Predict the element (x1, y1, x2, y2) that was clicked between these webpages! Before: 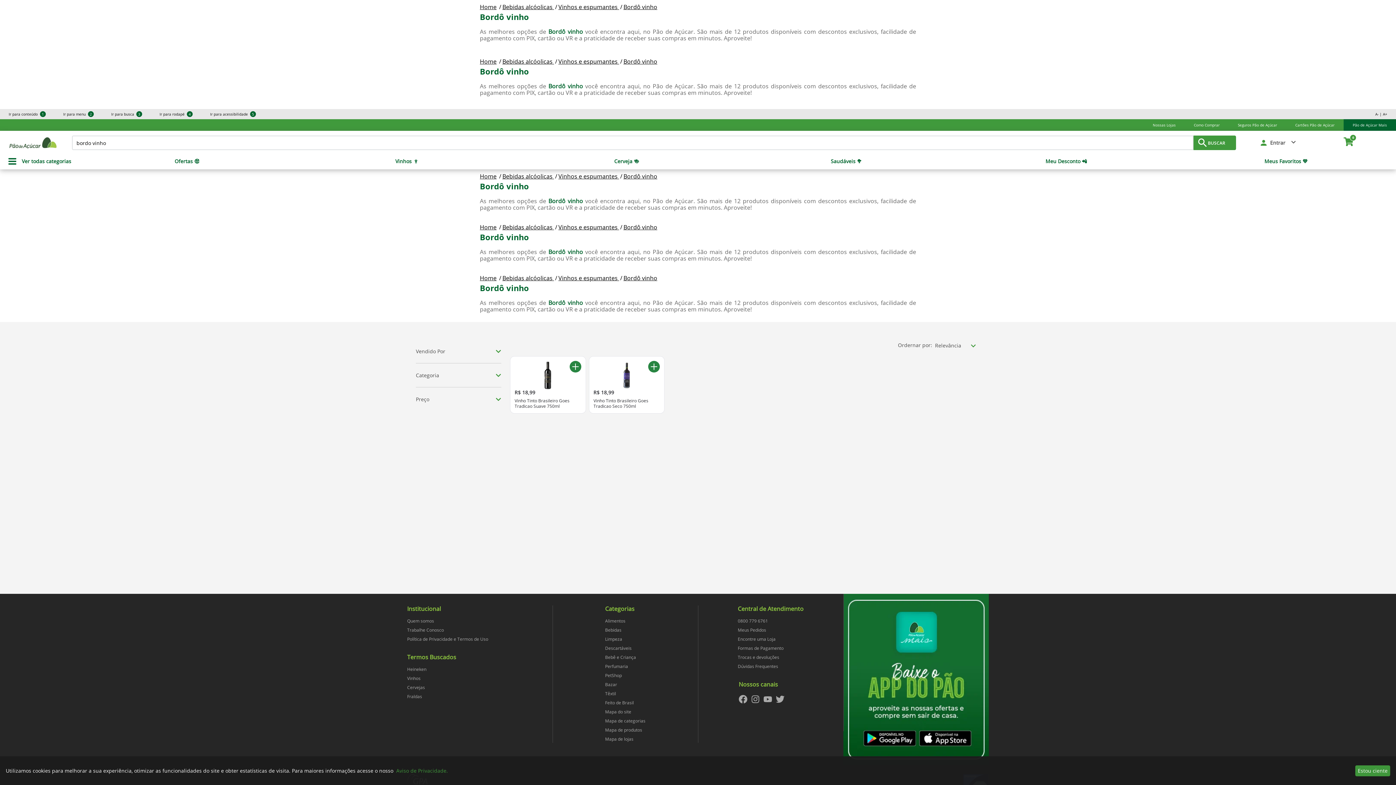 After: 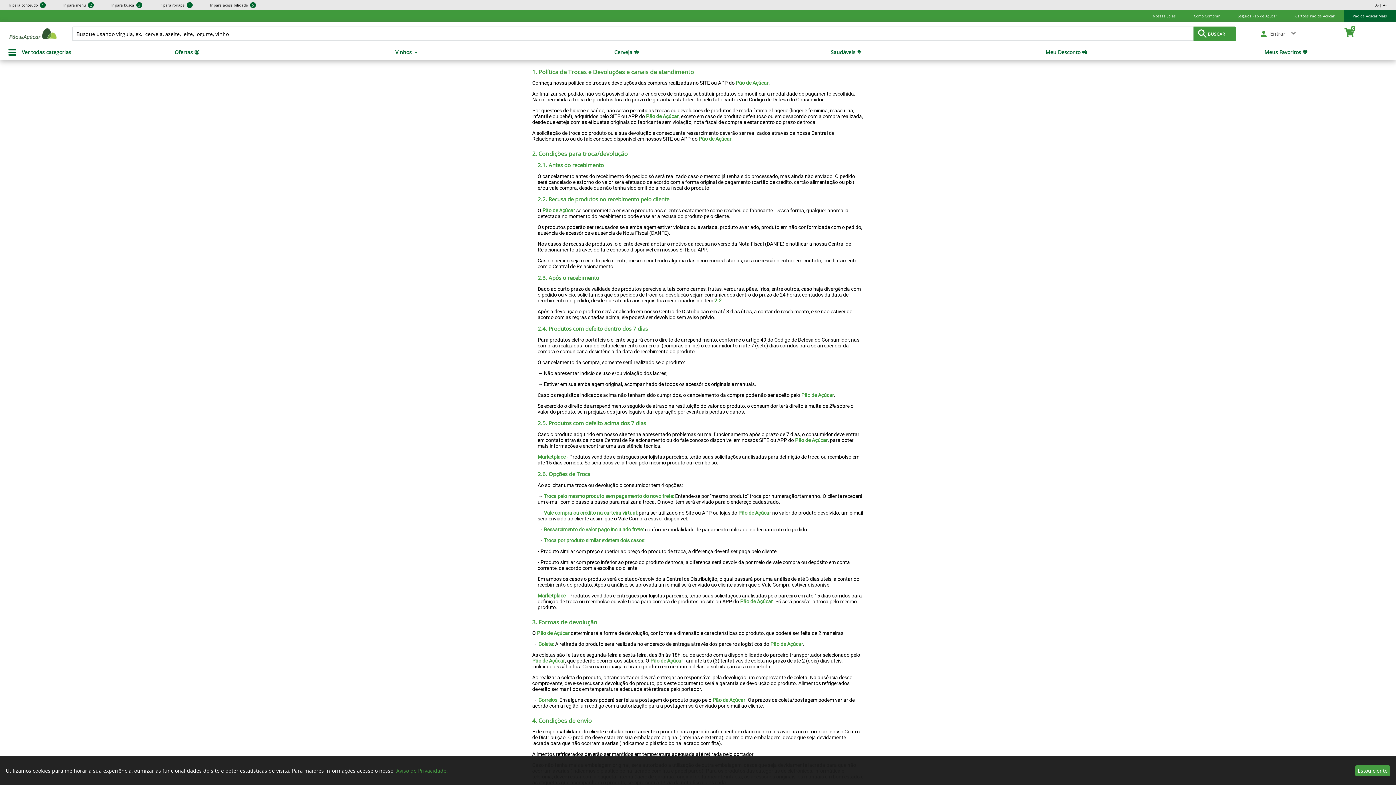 Action: bbox: (738, 654, 803, 663) label: navegar para Trocas e devoluções